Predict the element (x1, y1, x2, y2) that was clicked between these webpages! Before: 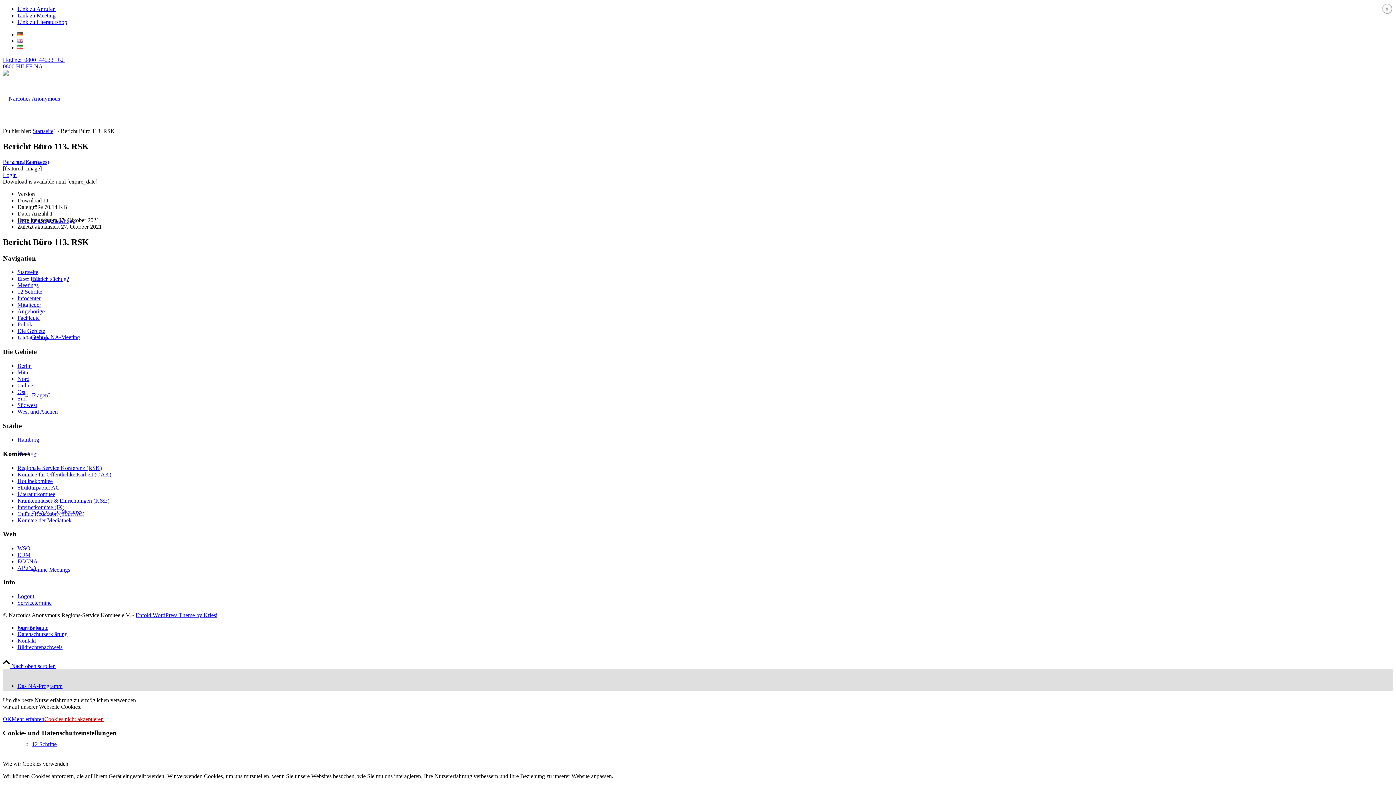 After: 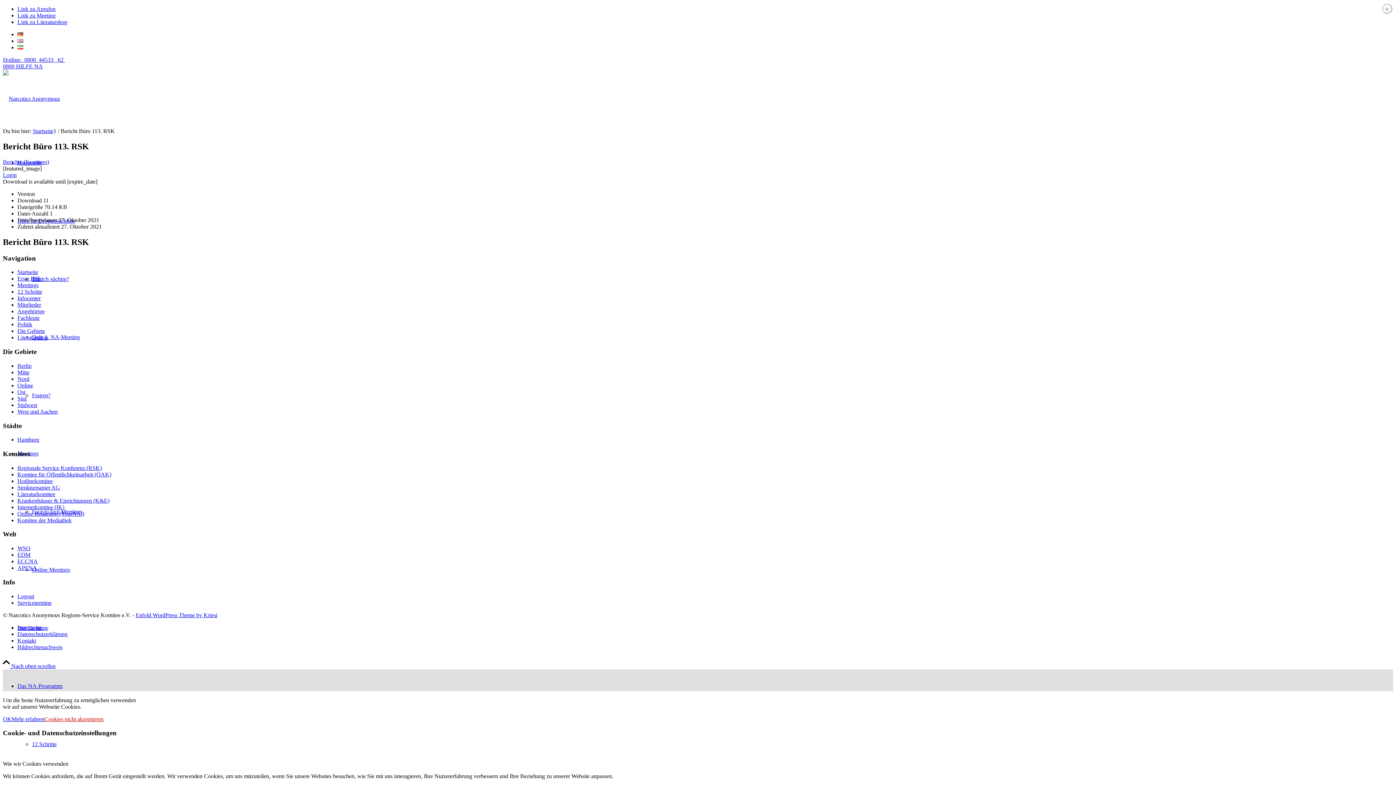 Action: bbox: (17, 362, 31, 369) label: Berlin